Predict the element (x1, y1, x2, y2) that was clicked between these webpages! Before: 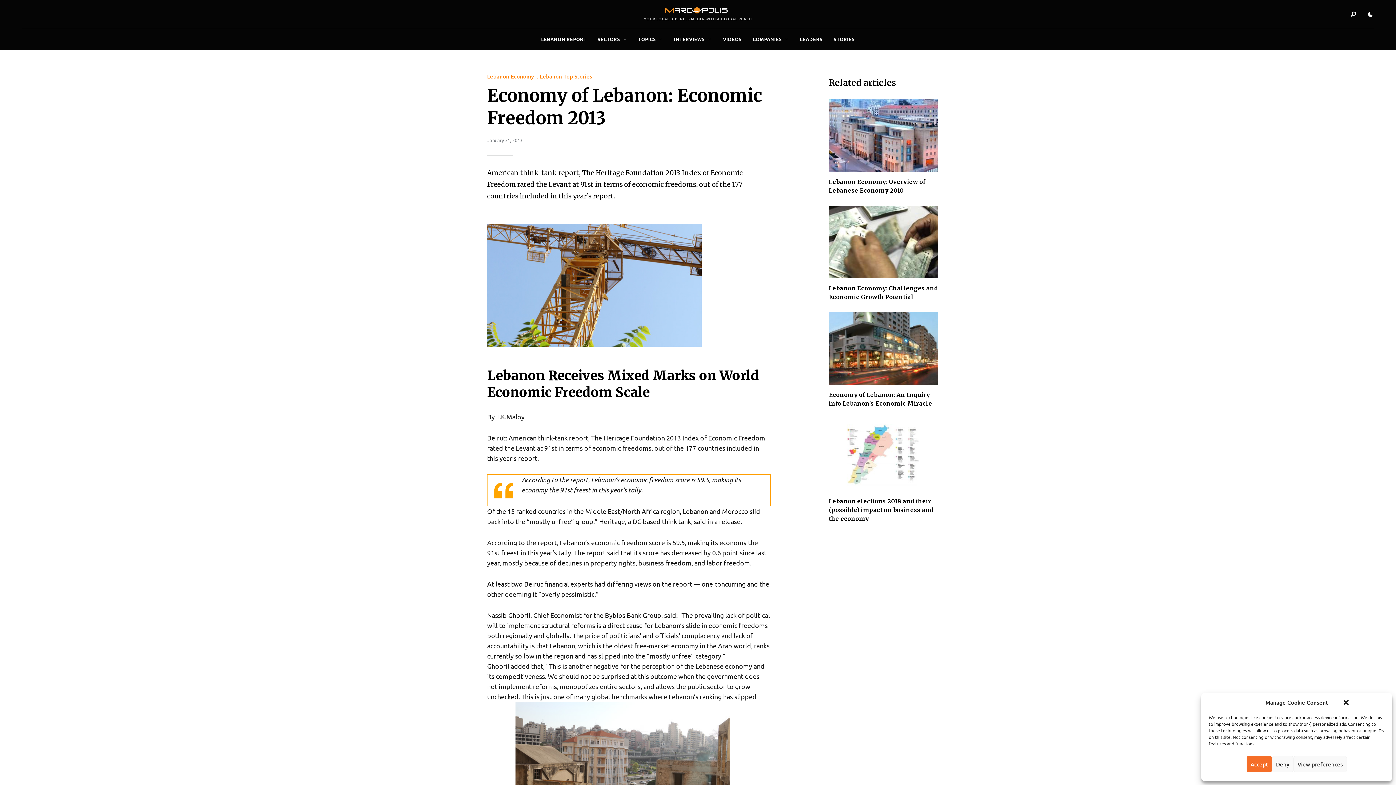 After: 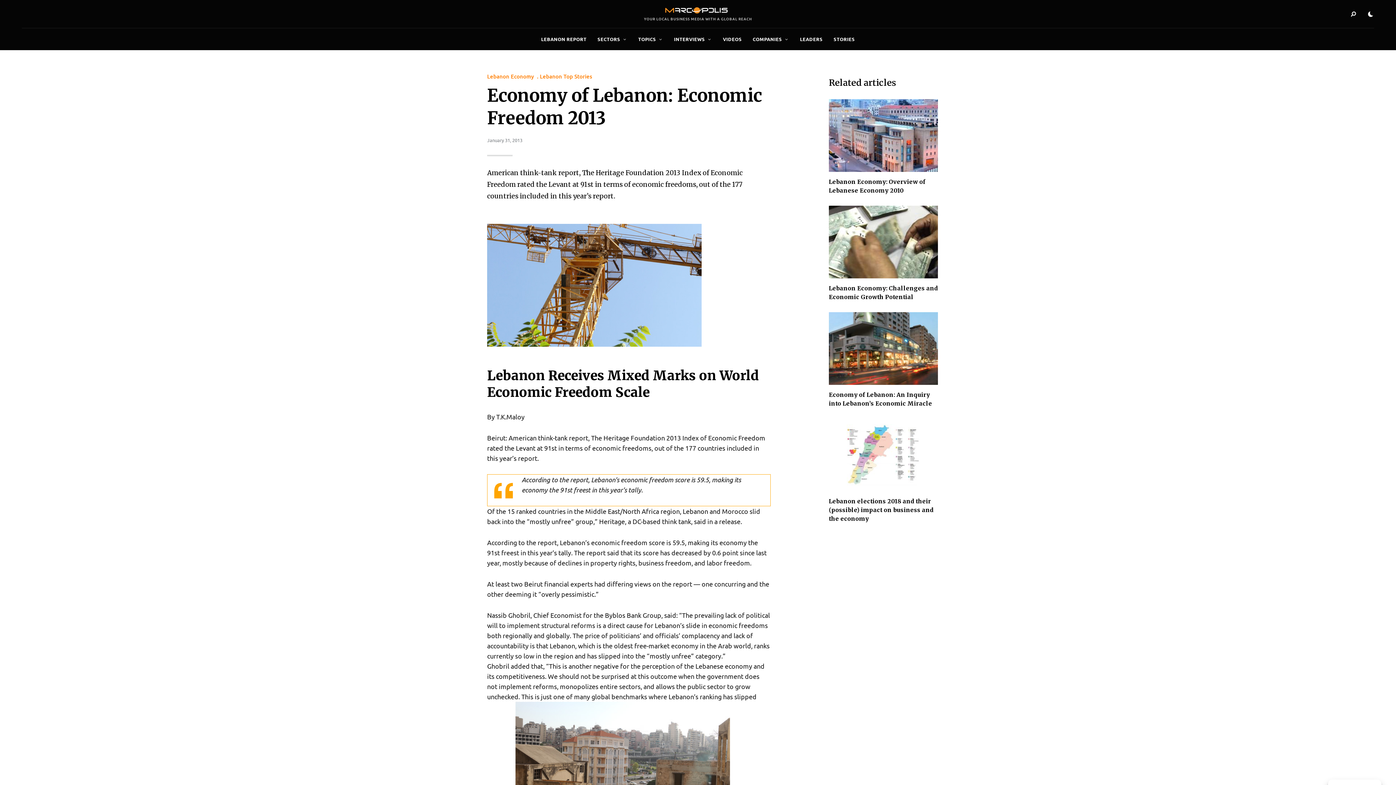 Action: label: Deny bbox: (1272, 756, 1293, 772)